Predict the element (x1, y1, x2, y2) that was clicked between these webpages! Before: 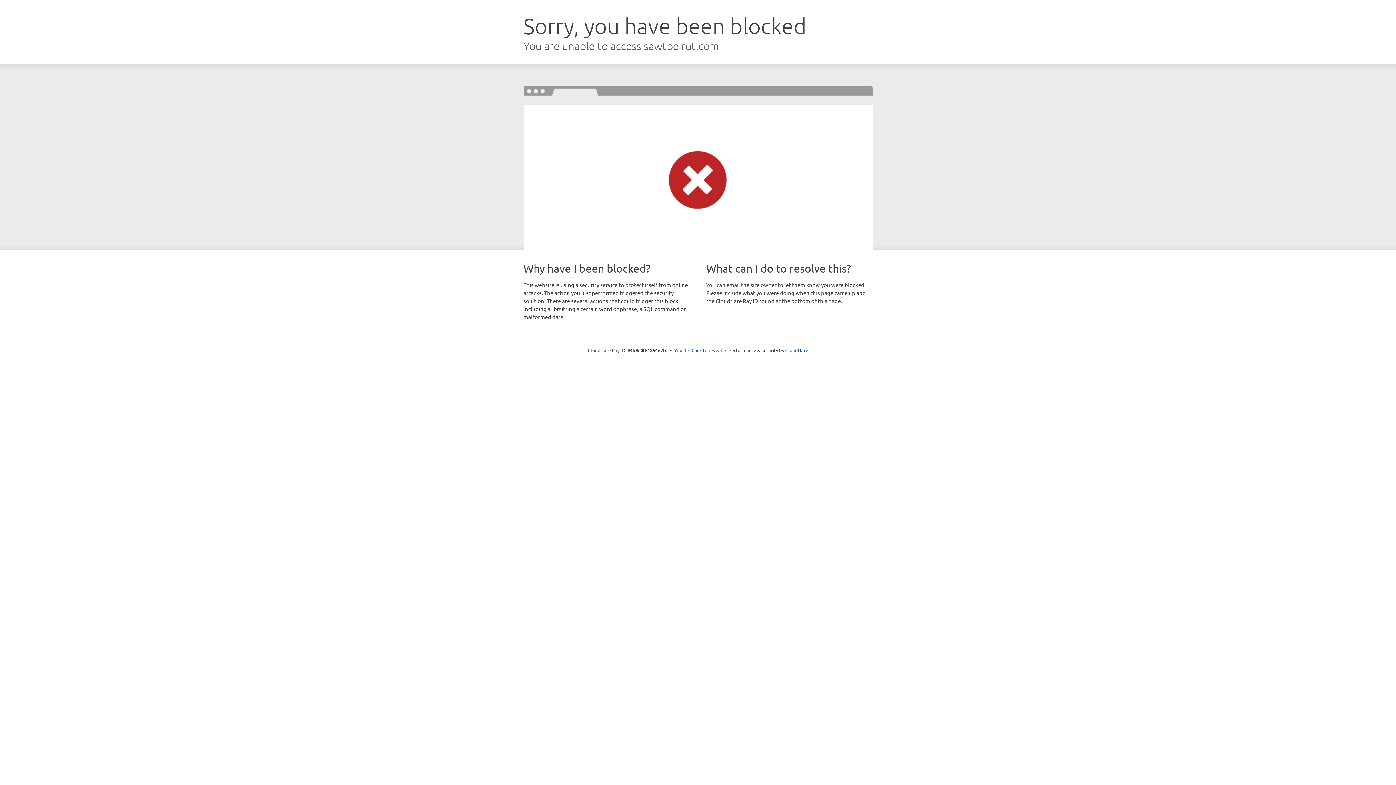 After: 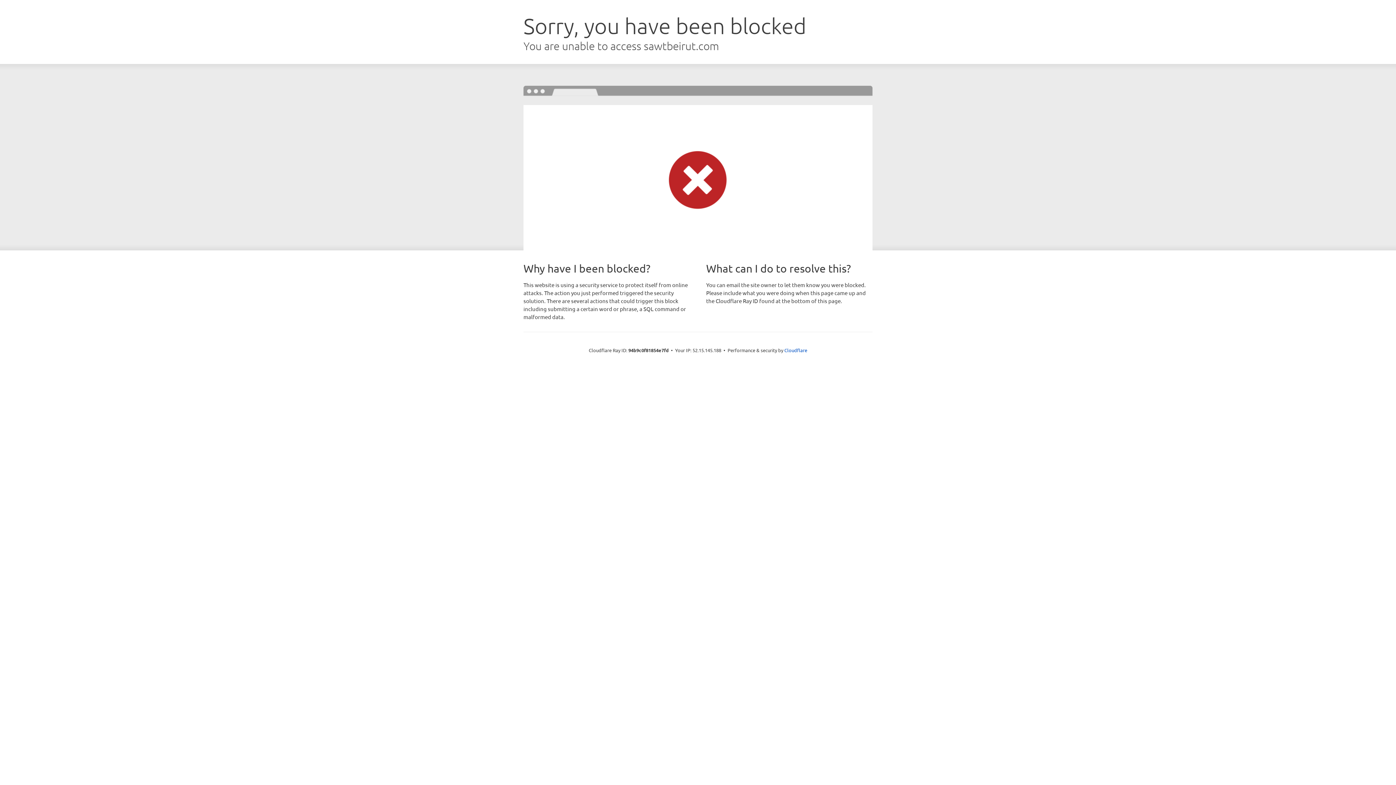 Action: label: Click to reveal bbox: (691, 346, 722, 353)